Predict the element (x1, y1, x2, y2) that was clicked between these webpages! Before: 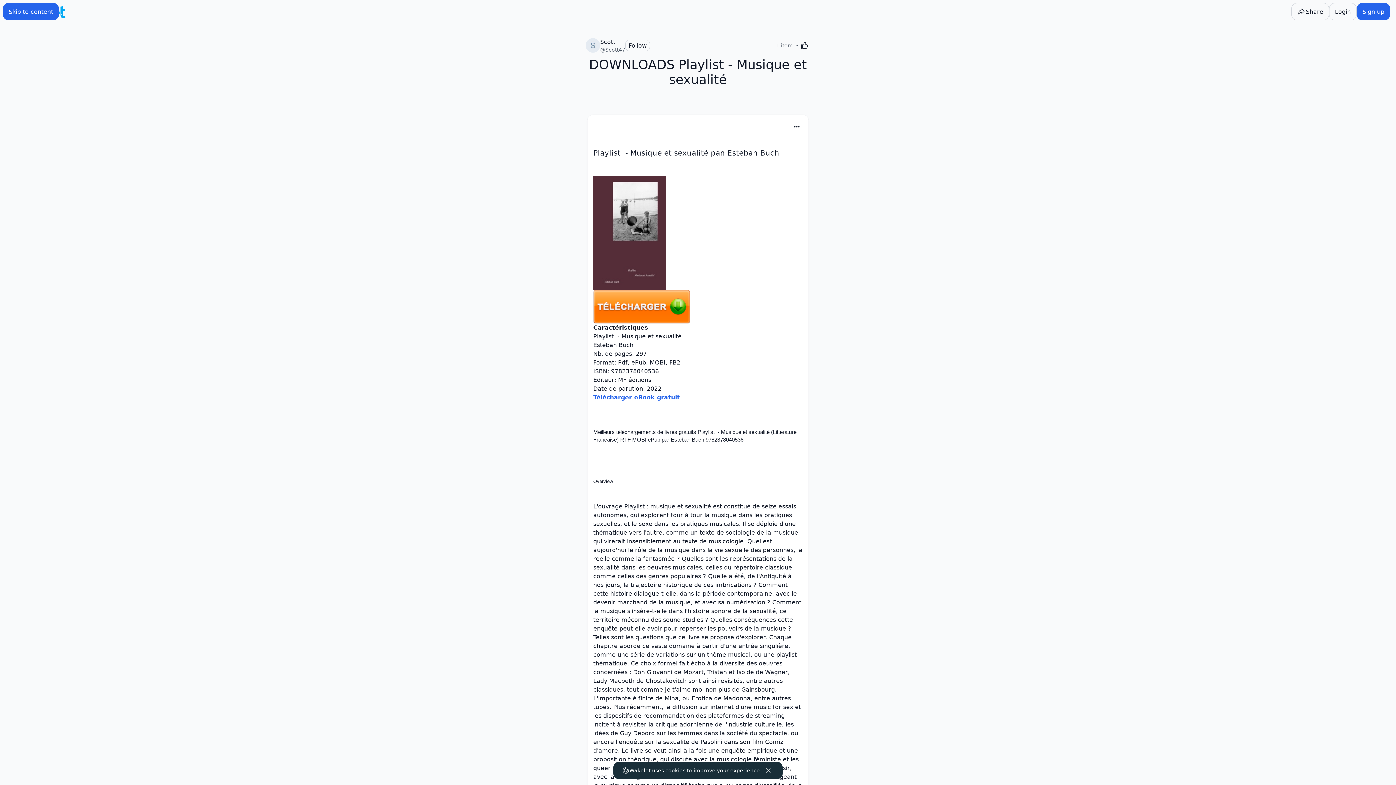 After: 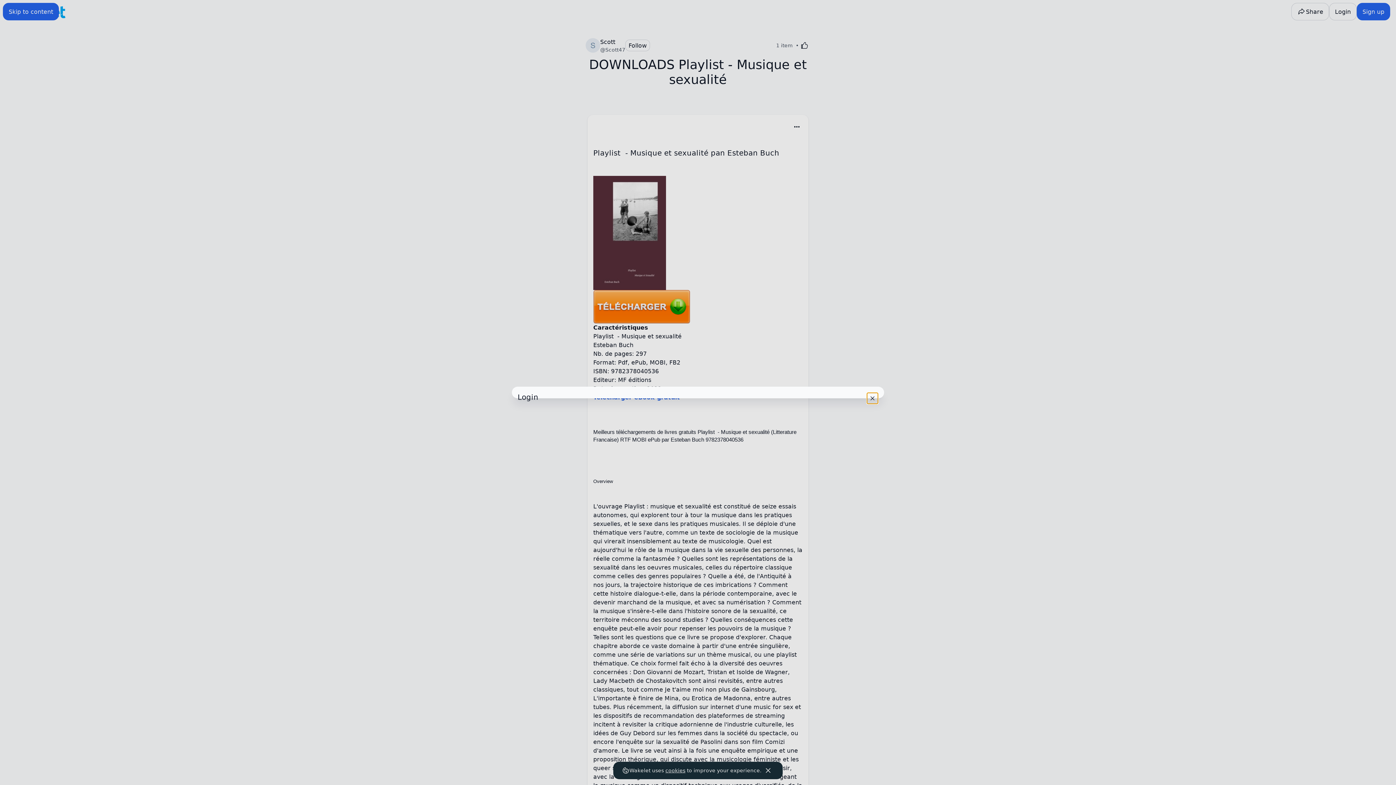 Action: bbox: (798, 39, 810, 51) label: Like